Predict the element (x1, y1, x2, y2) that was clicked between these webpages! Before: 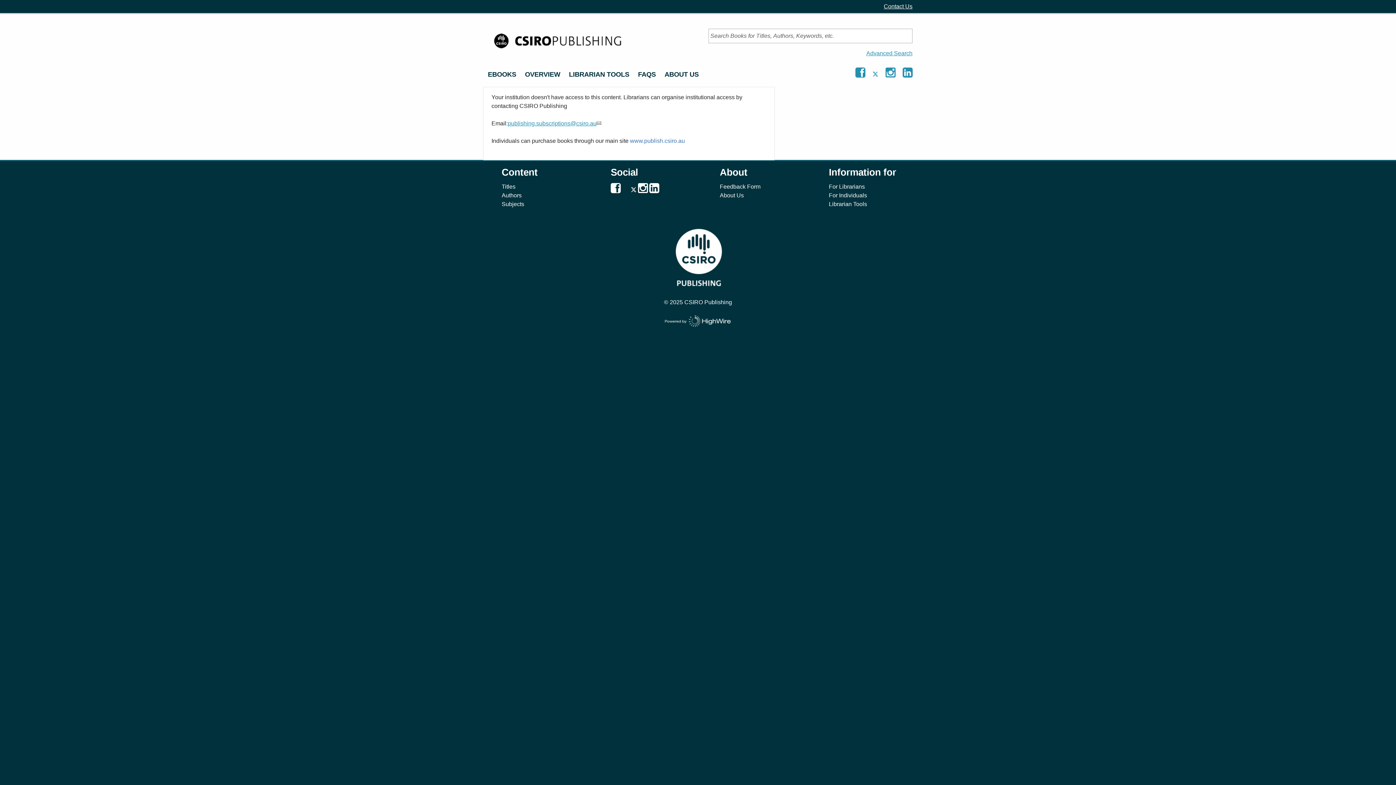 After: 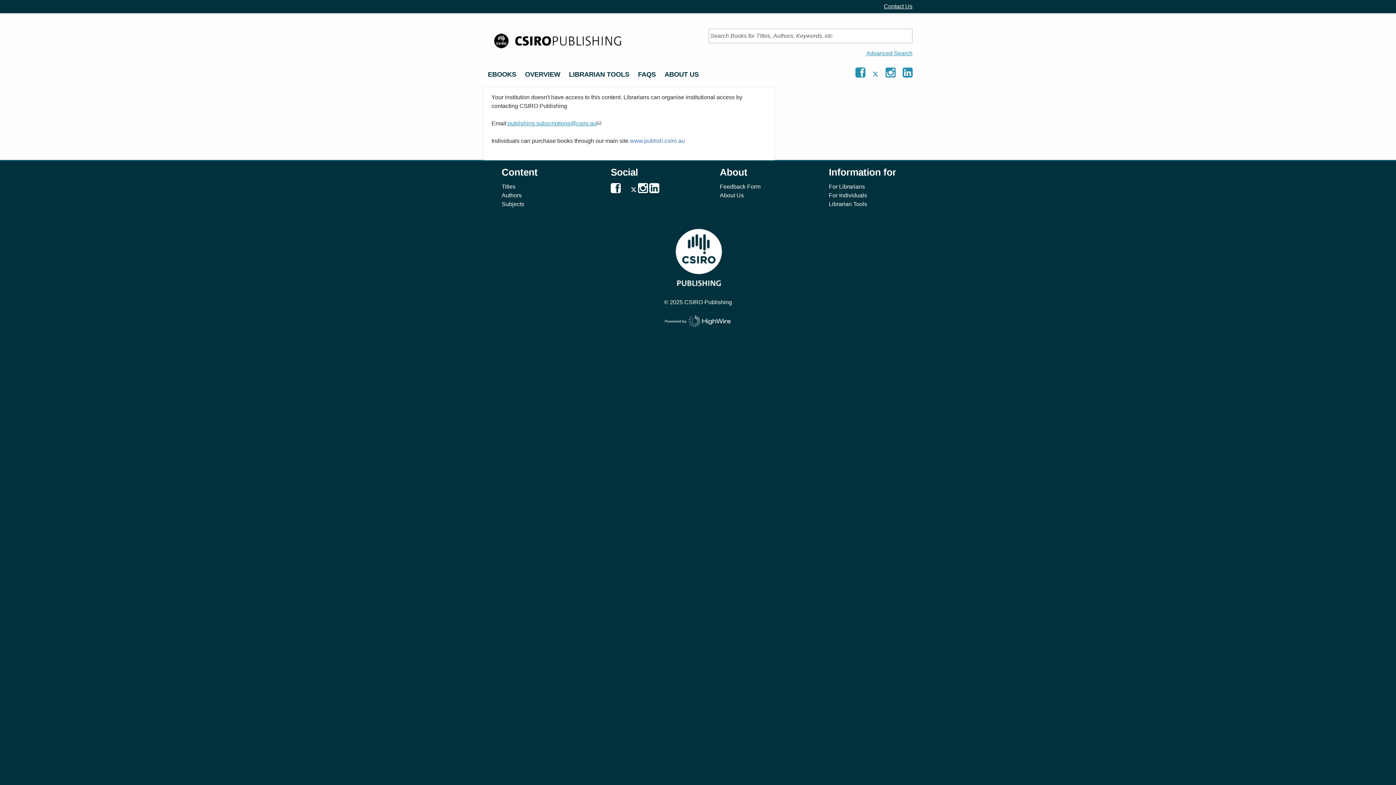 Action: bbox: (619, 187, 622, 193) label:  
Visit CSIRO Publishing on Facebook